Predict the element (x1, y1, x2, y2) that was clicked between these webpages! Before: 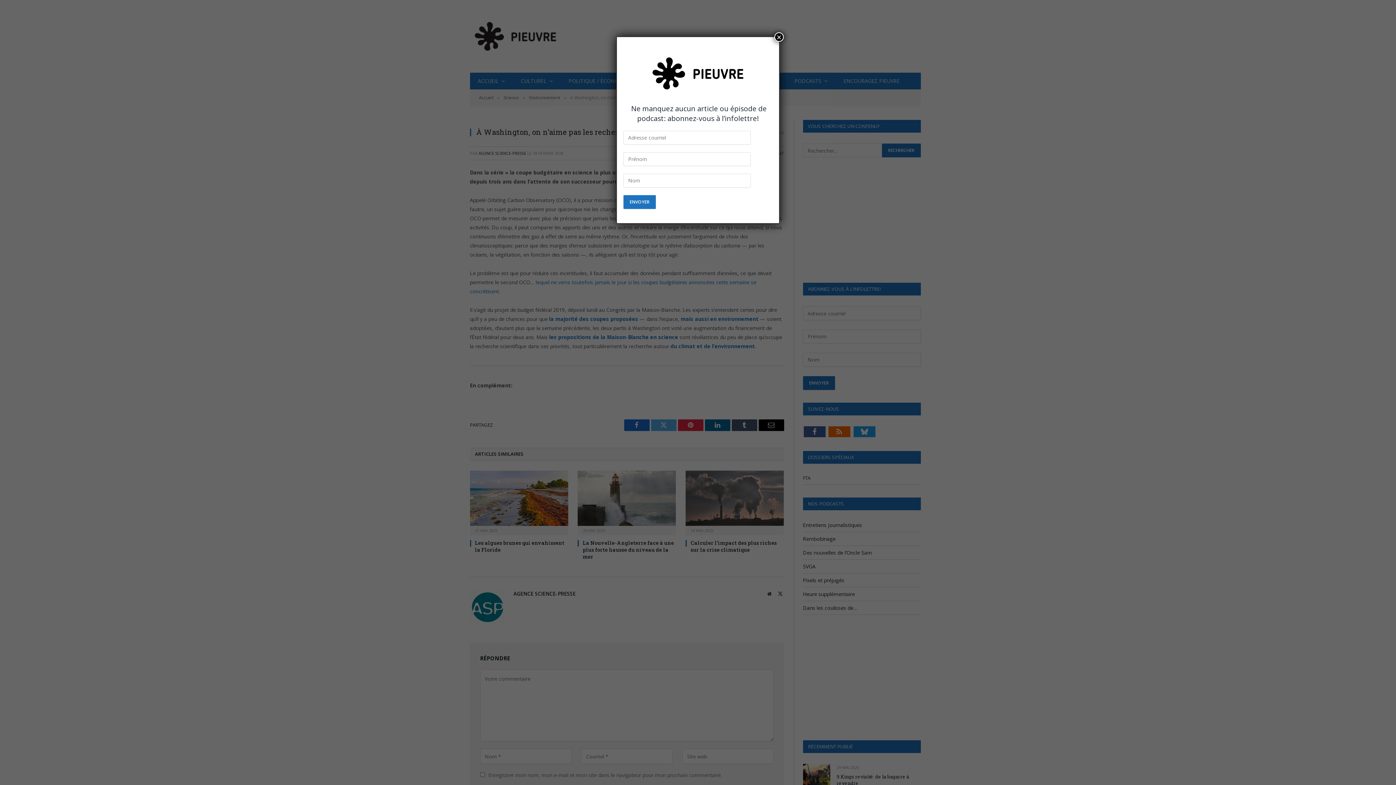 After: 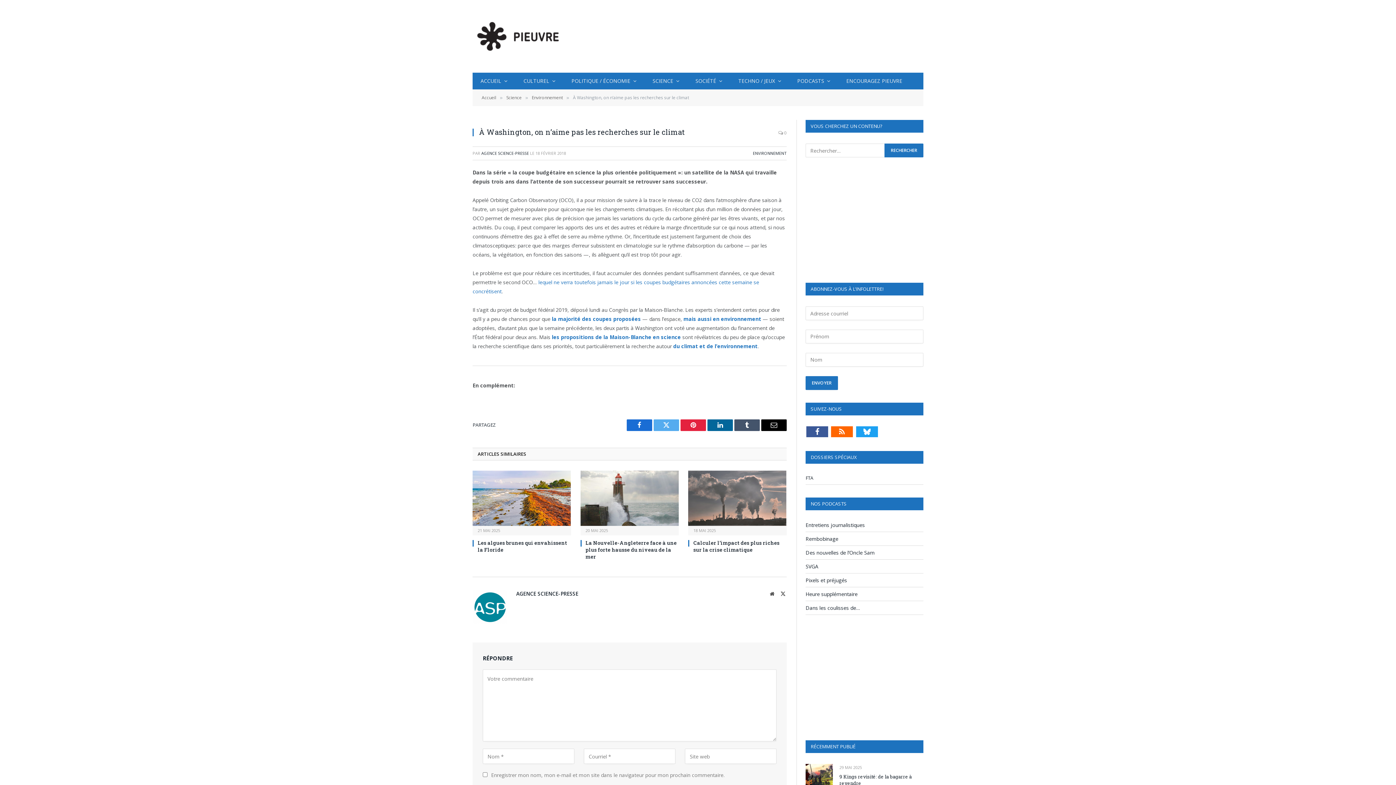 Action: bbox: (774, 32, 784, 41) label: Fermer